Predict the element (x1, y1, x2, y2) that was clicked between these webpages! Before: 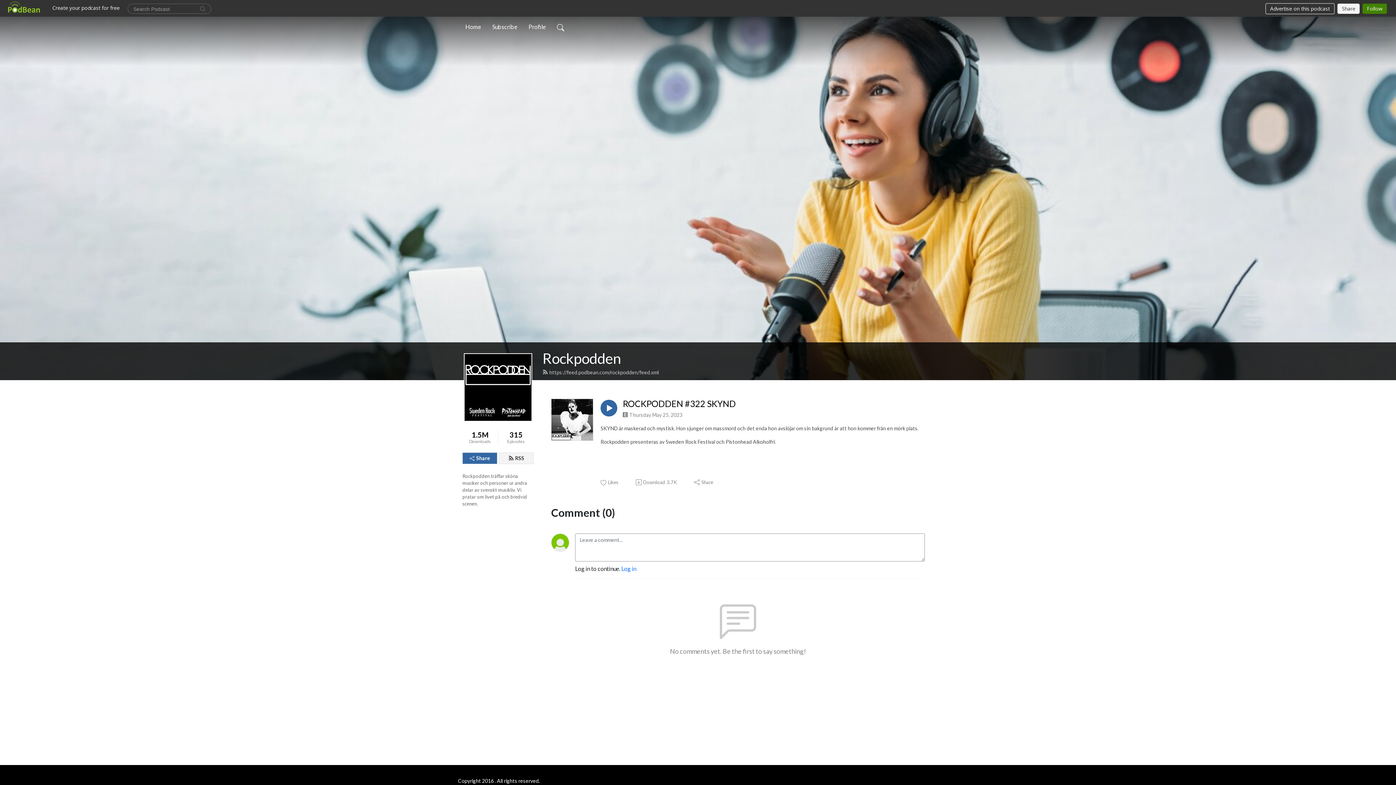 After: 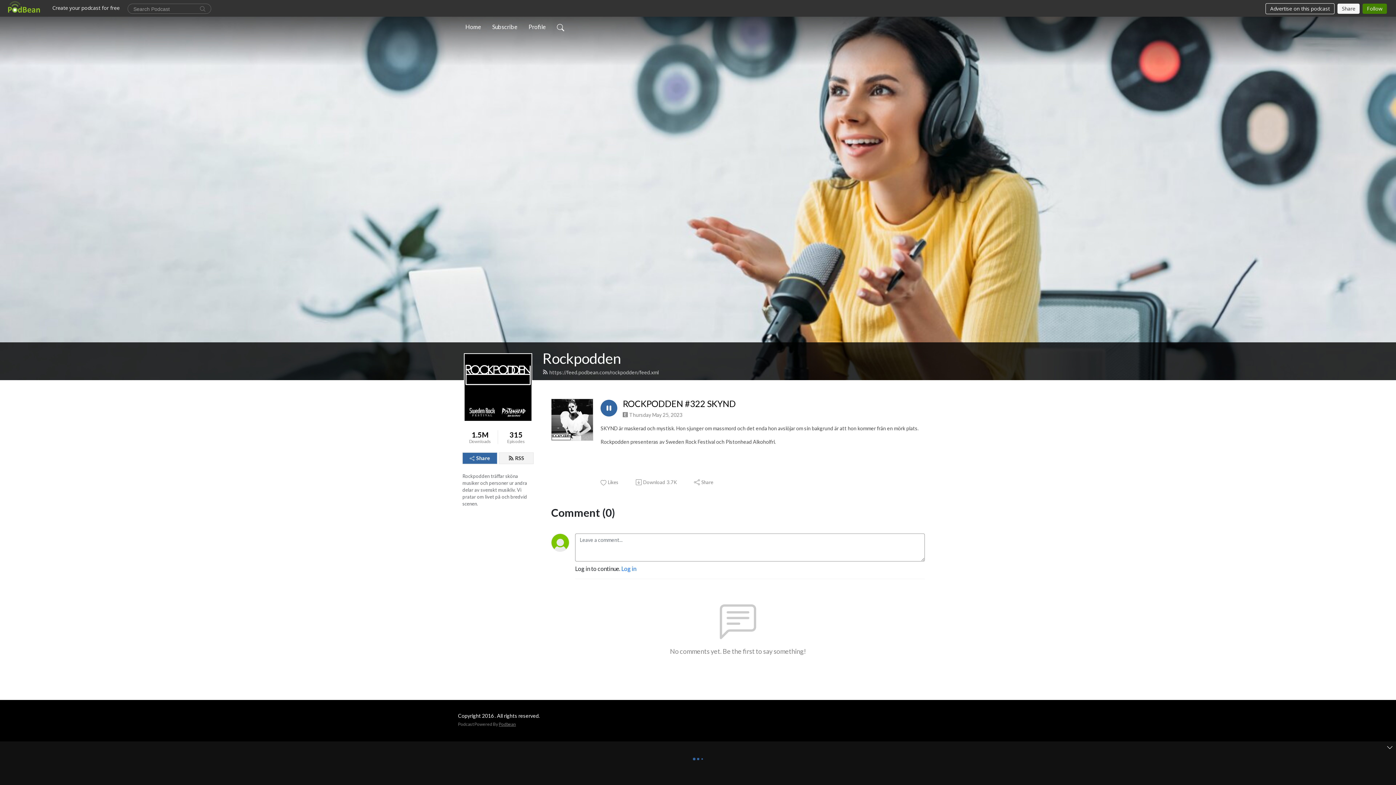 Action: bbox: (600, 400, 617, 416)